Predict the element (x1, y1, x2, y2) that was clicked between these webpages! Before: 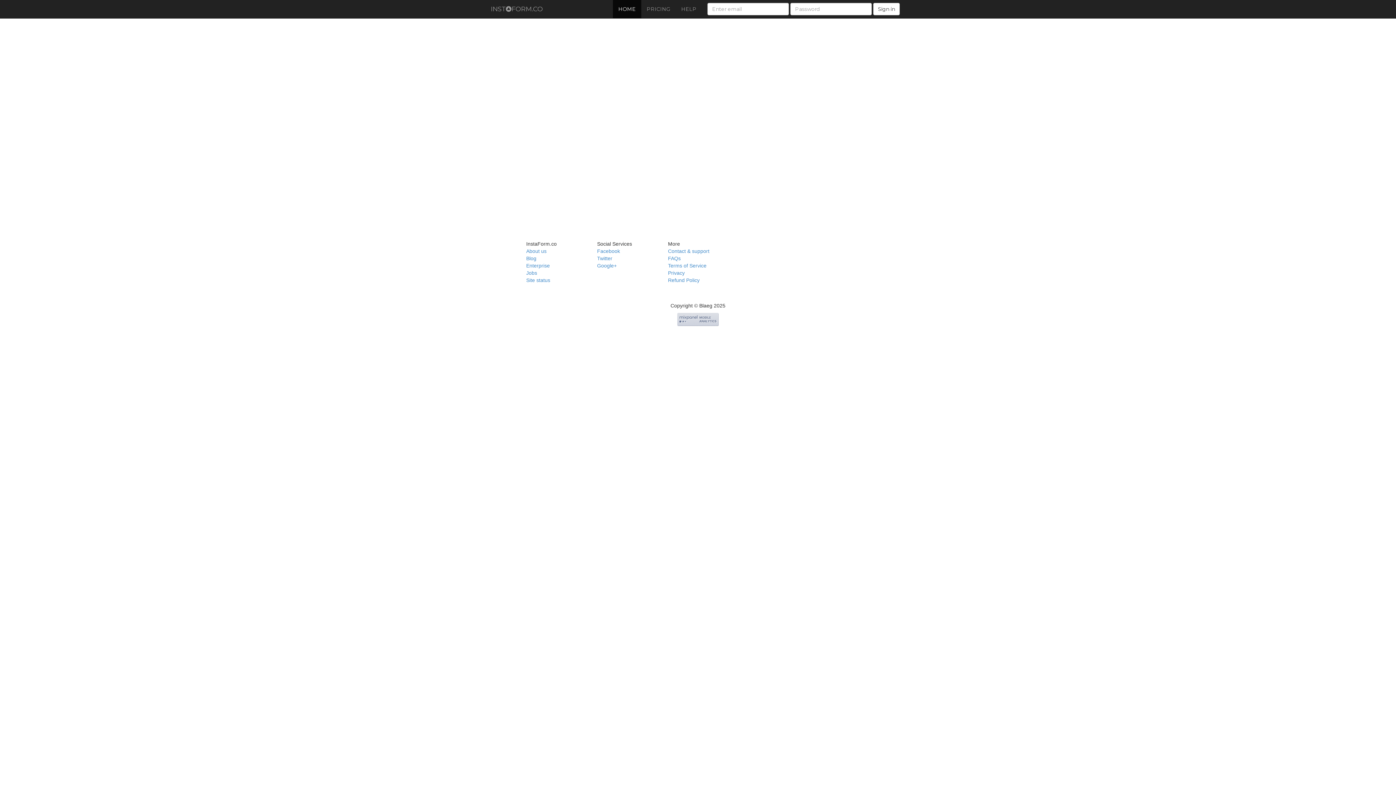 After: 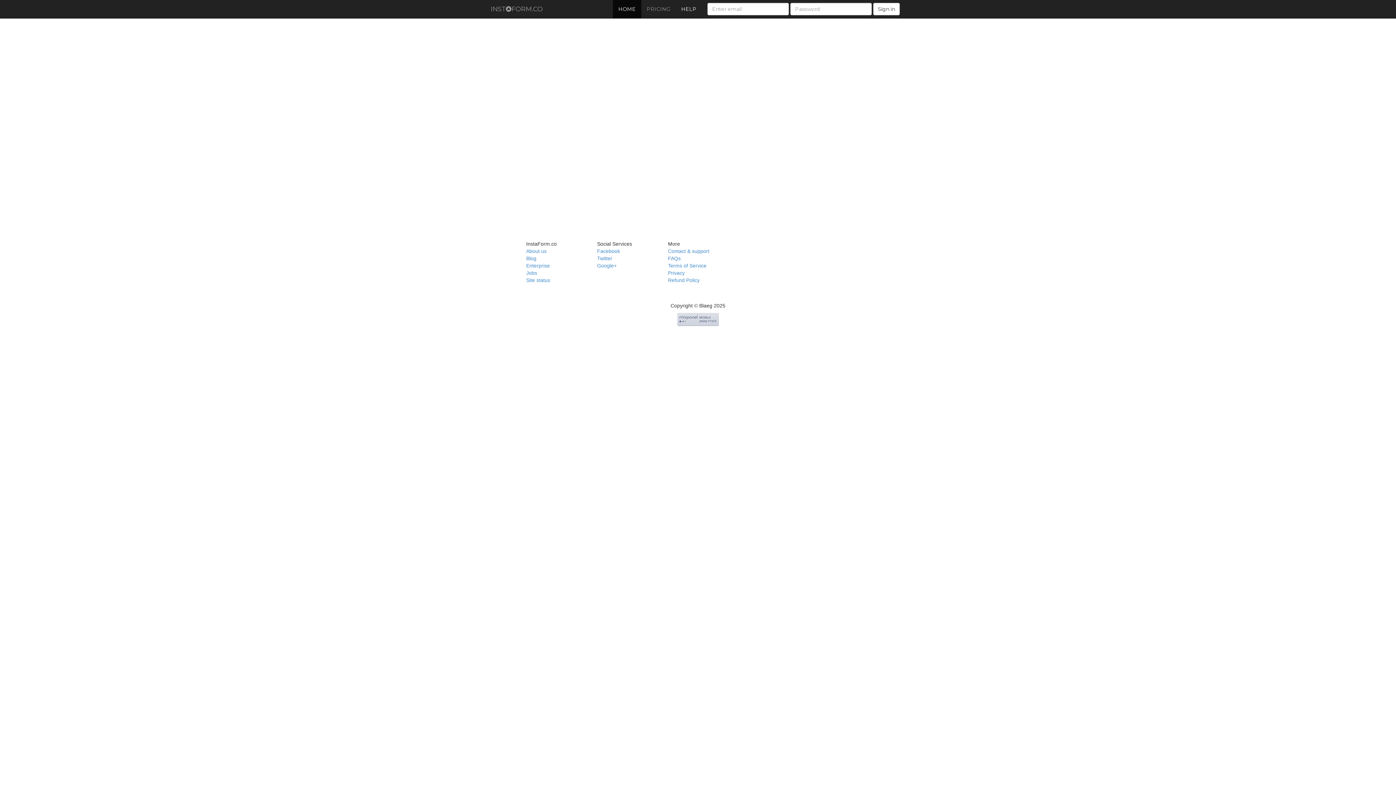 Action: label: HELP bbox: (676, 0, 702, 18)